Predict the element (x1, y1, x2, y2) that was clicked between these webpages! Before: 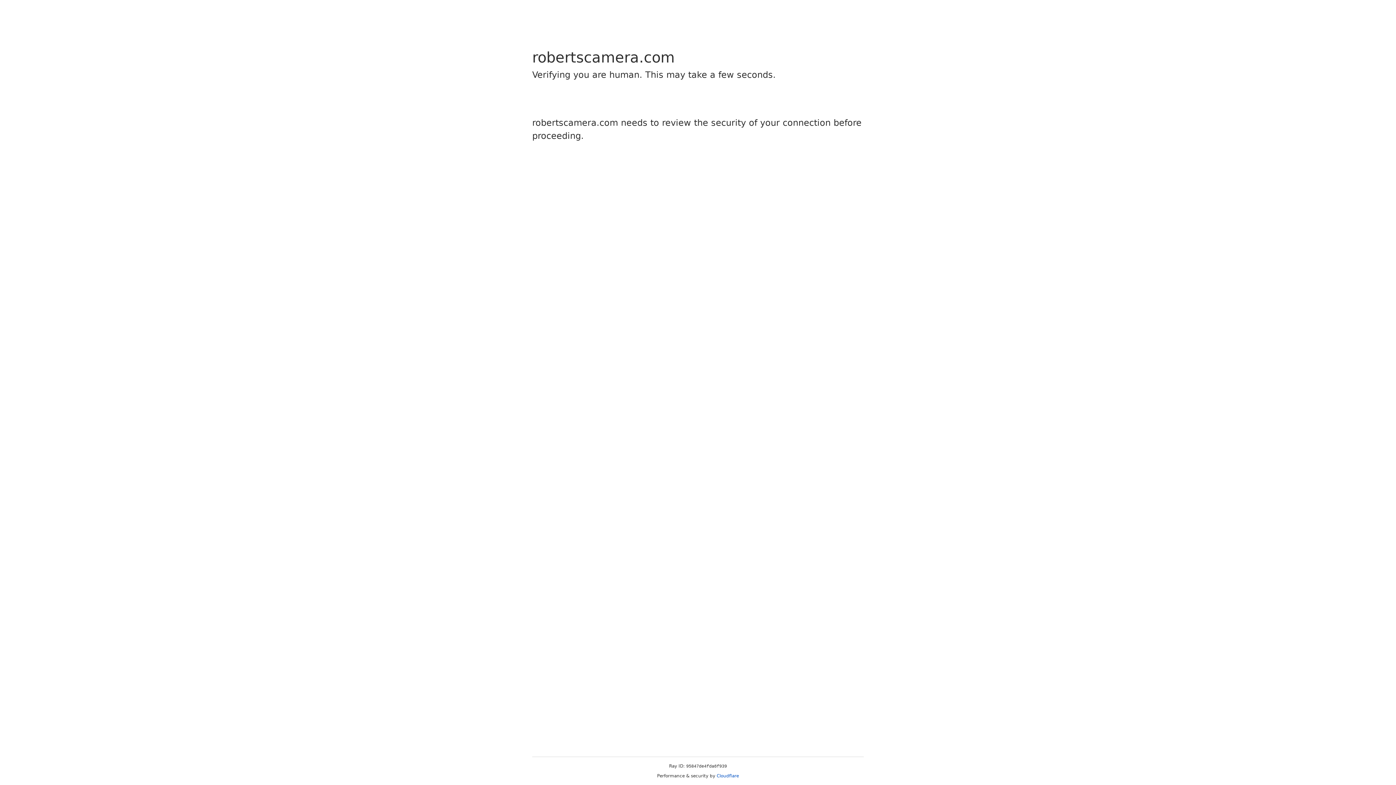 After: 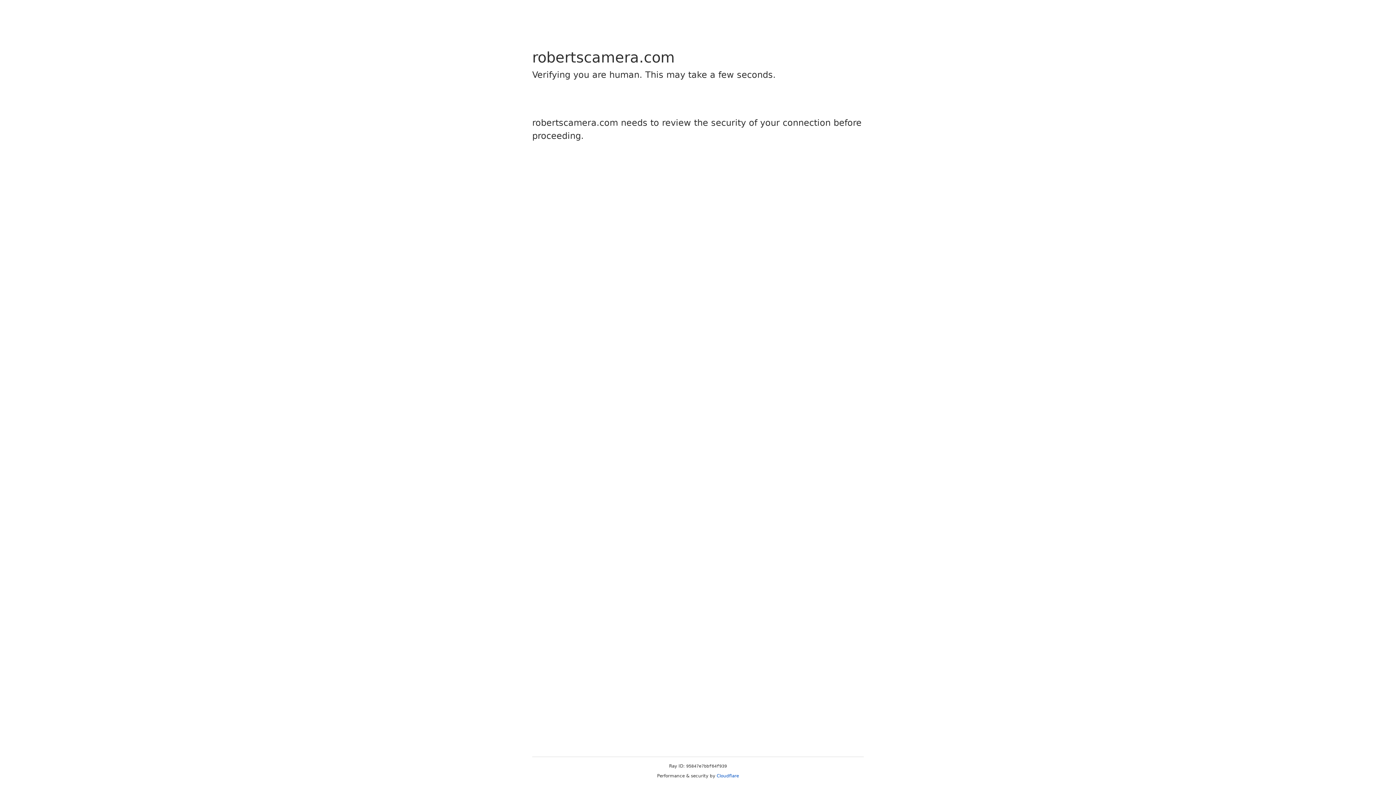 Action: label: Cloudflare bbox: (716, 773, 739, 778)